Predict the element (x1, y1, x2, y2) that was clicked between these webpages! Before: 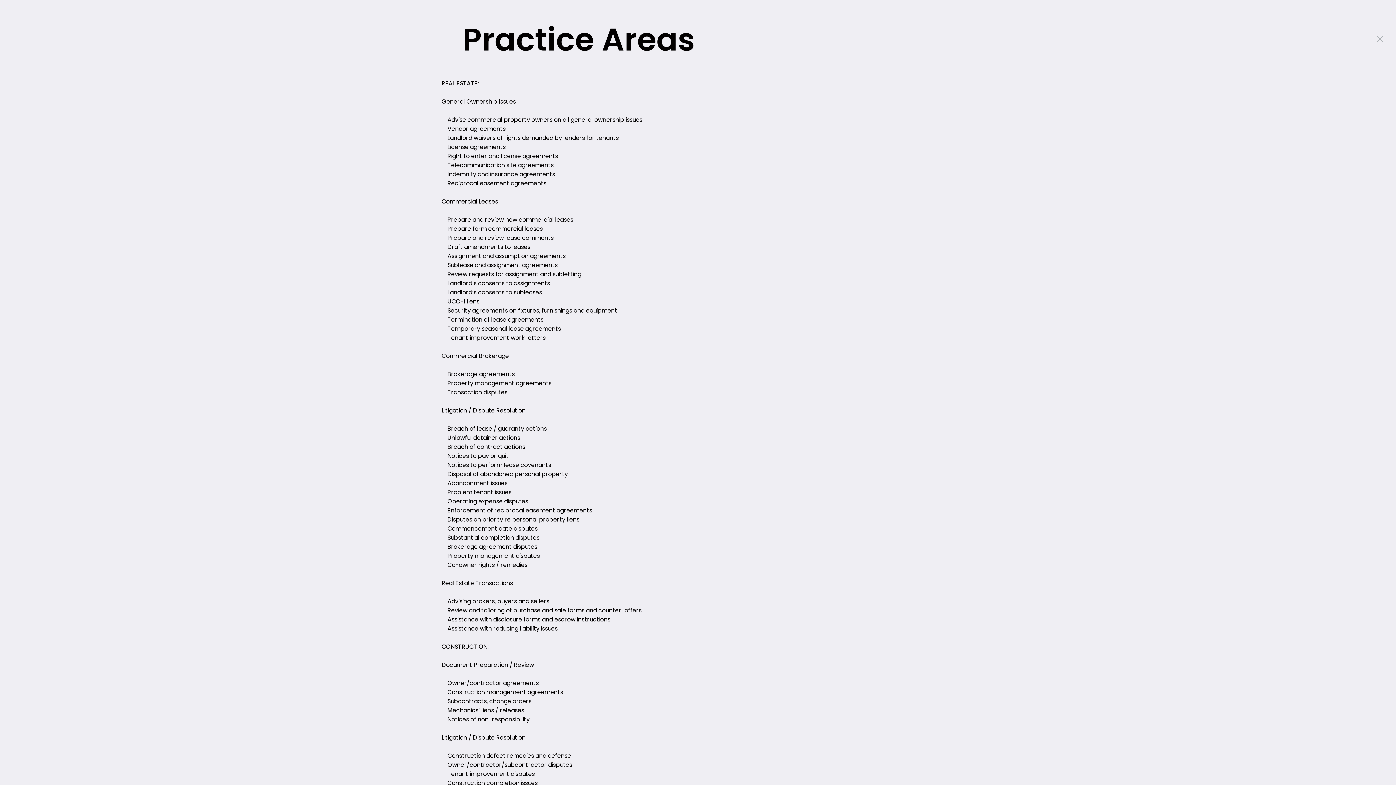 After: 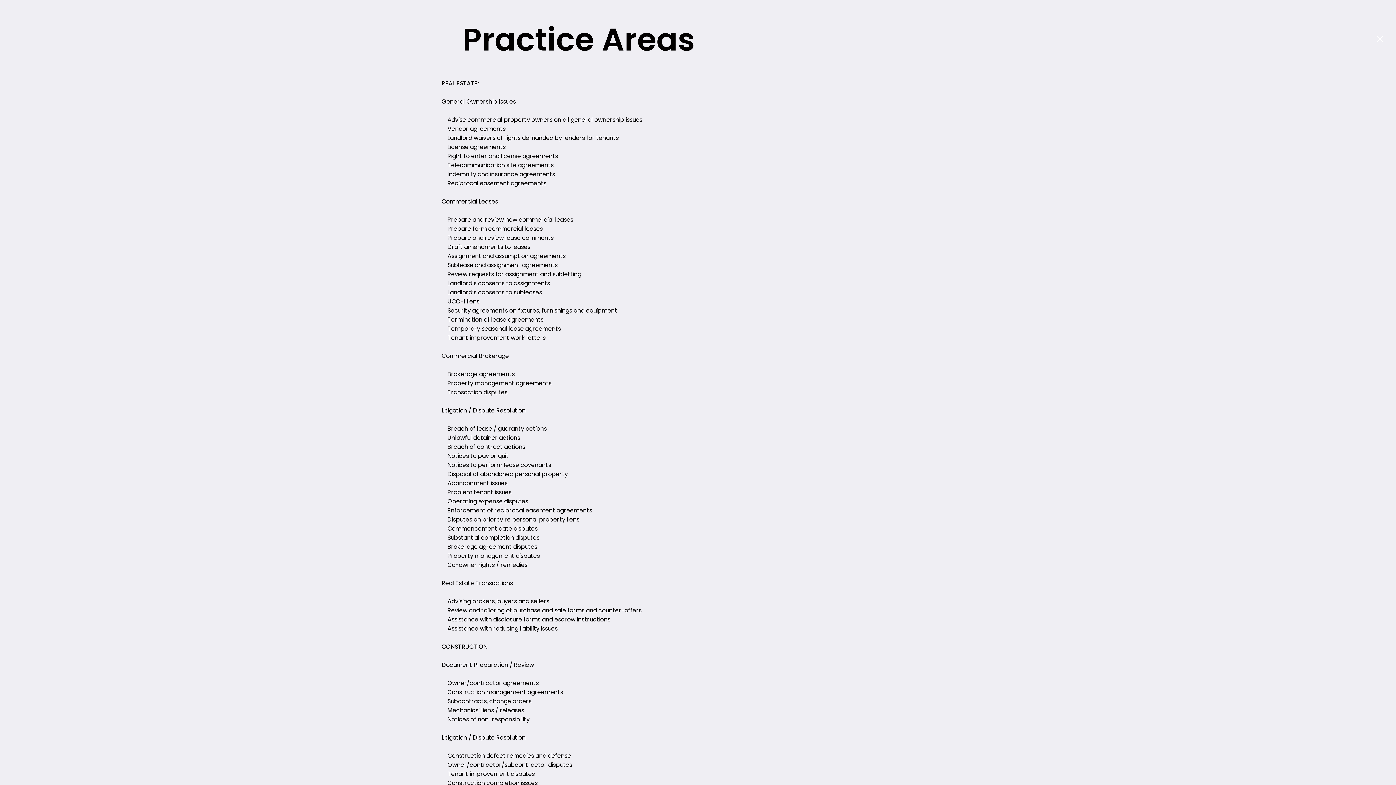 Action: bbox: (1372, 8, 1388, 24)